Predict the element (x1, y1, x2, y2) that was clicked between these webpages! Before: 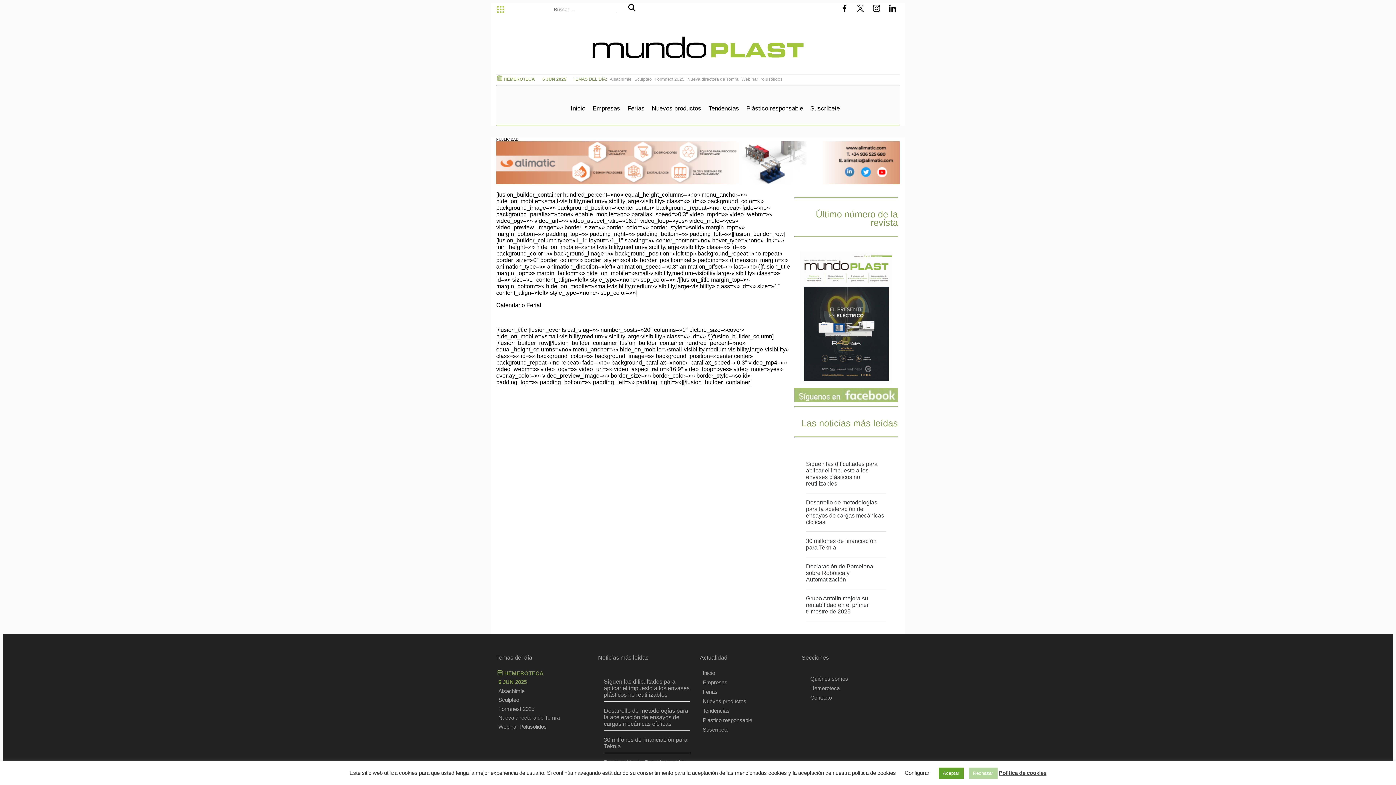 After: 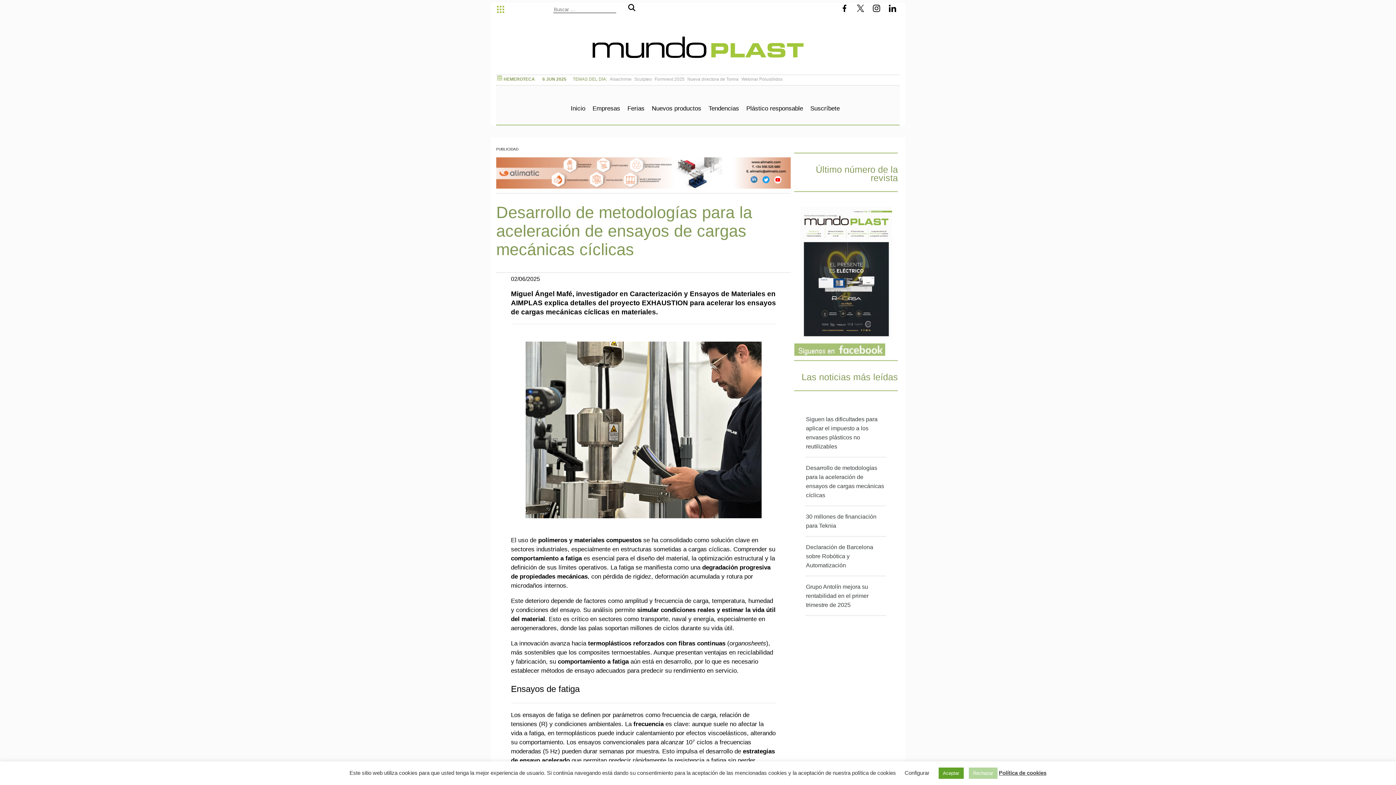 Action: label: Desarrollo de metodologías para la aceleración de ensayos de cargas mecánicas cíclicas bbox: (806, 499, 884, 525)